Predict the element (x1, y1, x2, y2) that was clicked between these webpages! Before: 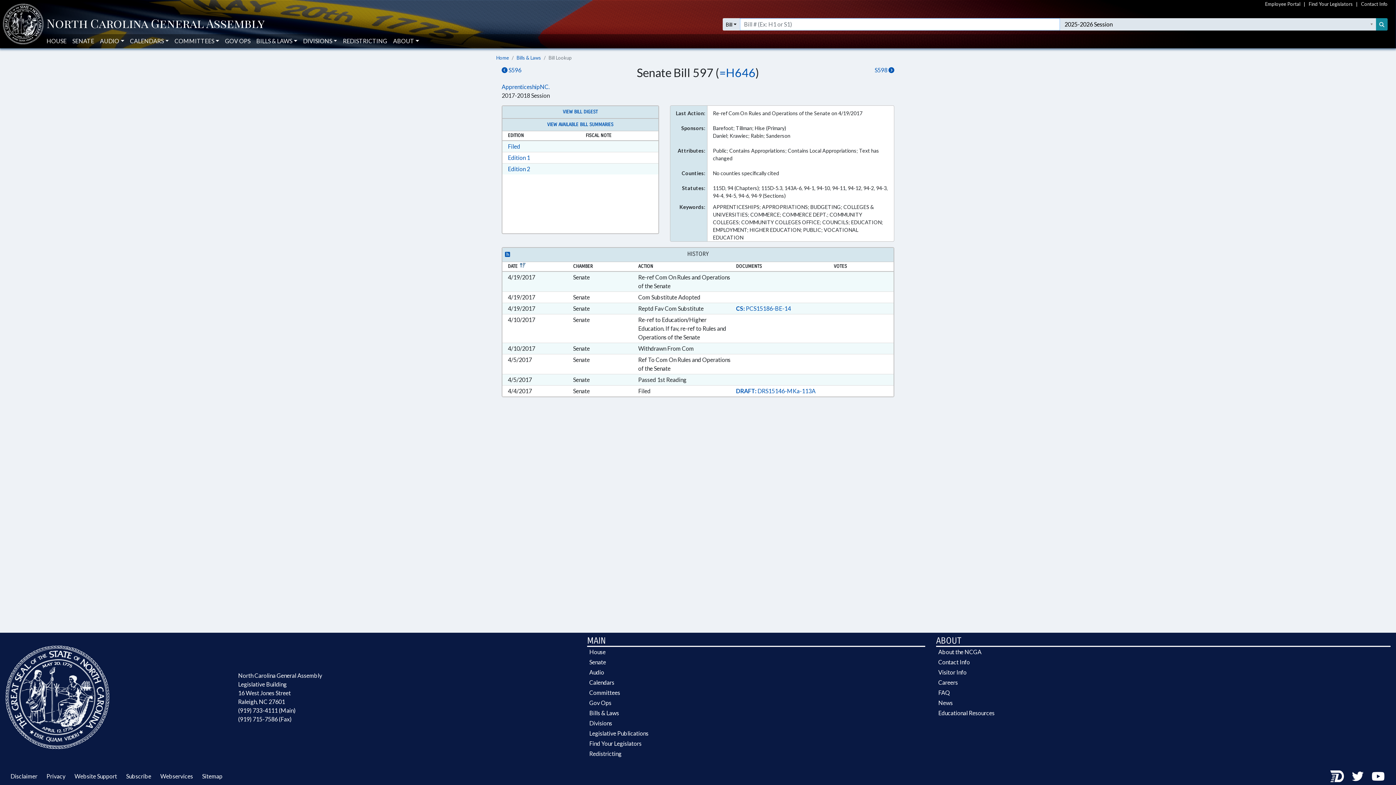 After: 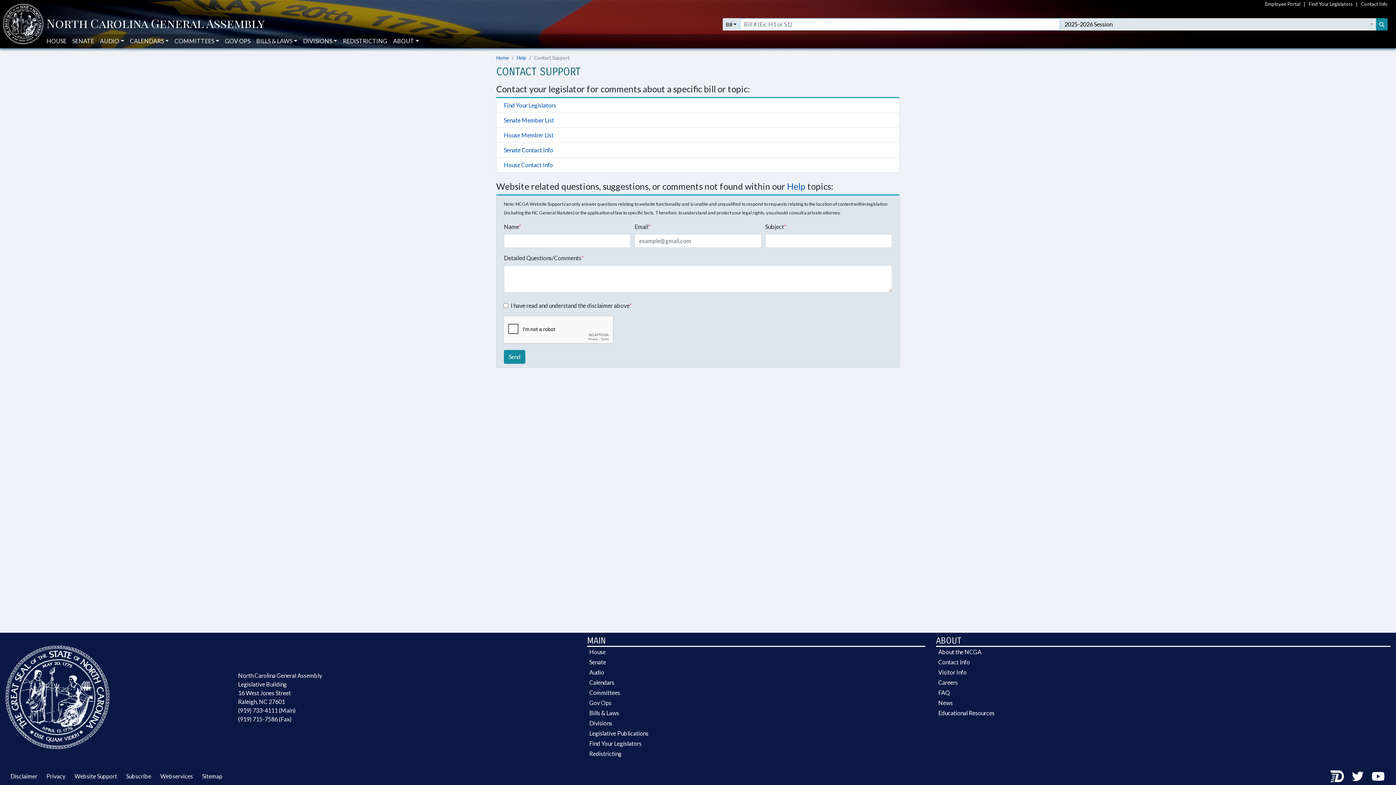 Action: label: Website Support bbox: (69, 773, 120, 780)